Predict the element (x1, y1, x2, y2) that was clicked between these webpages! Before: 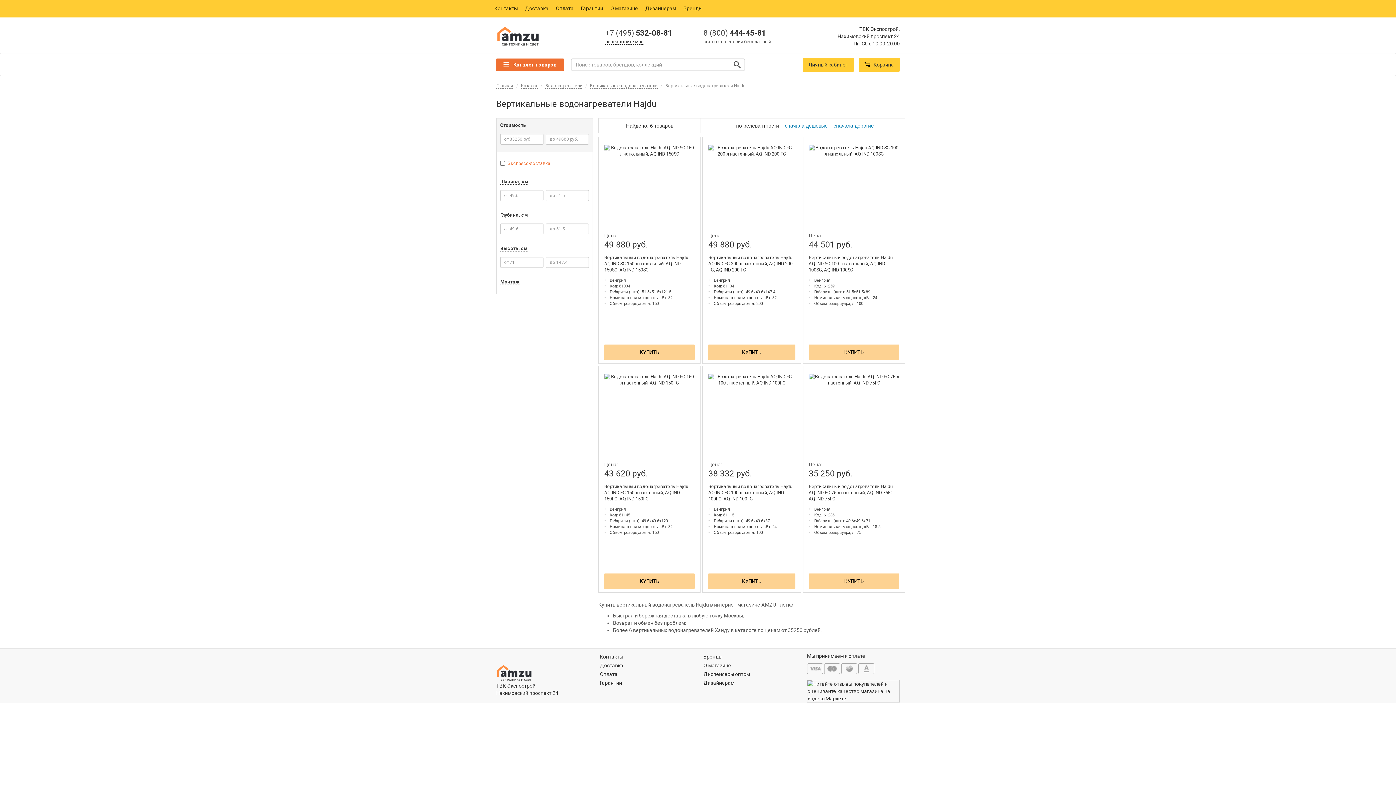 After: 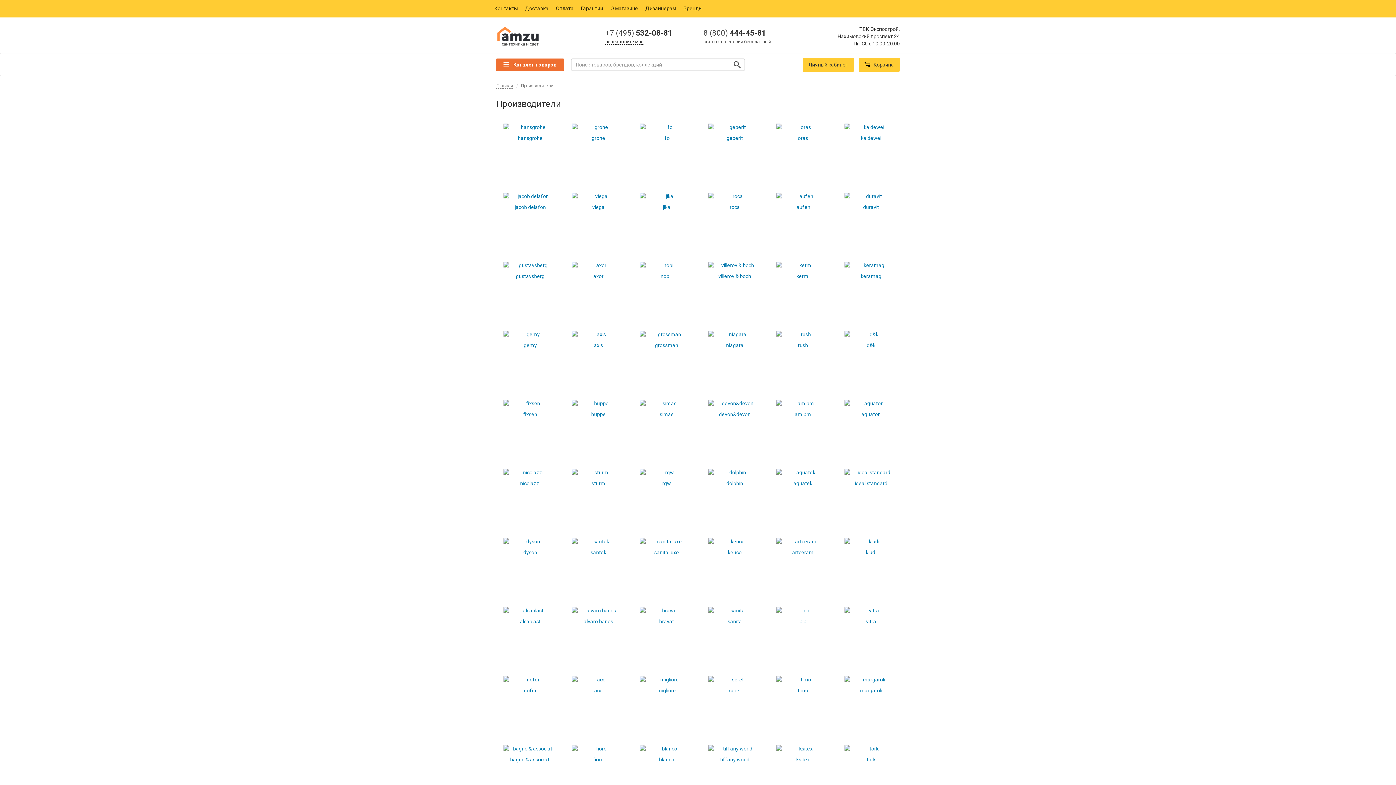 Action: bbox: (680, 0, 706, 14) label: Бренды